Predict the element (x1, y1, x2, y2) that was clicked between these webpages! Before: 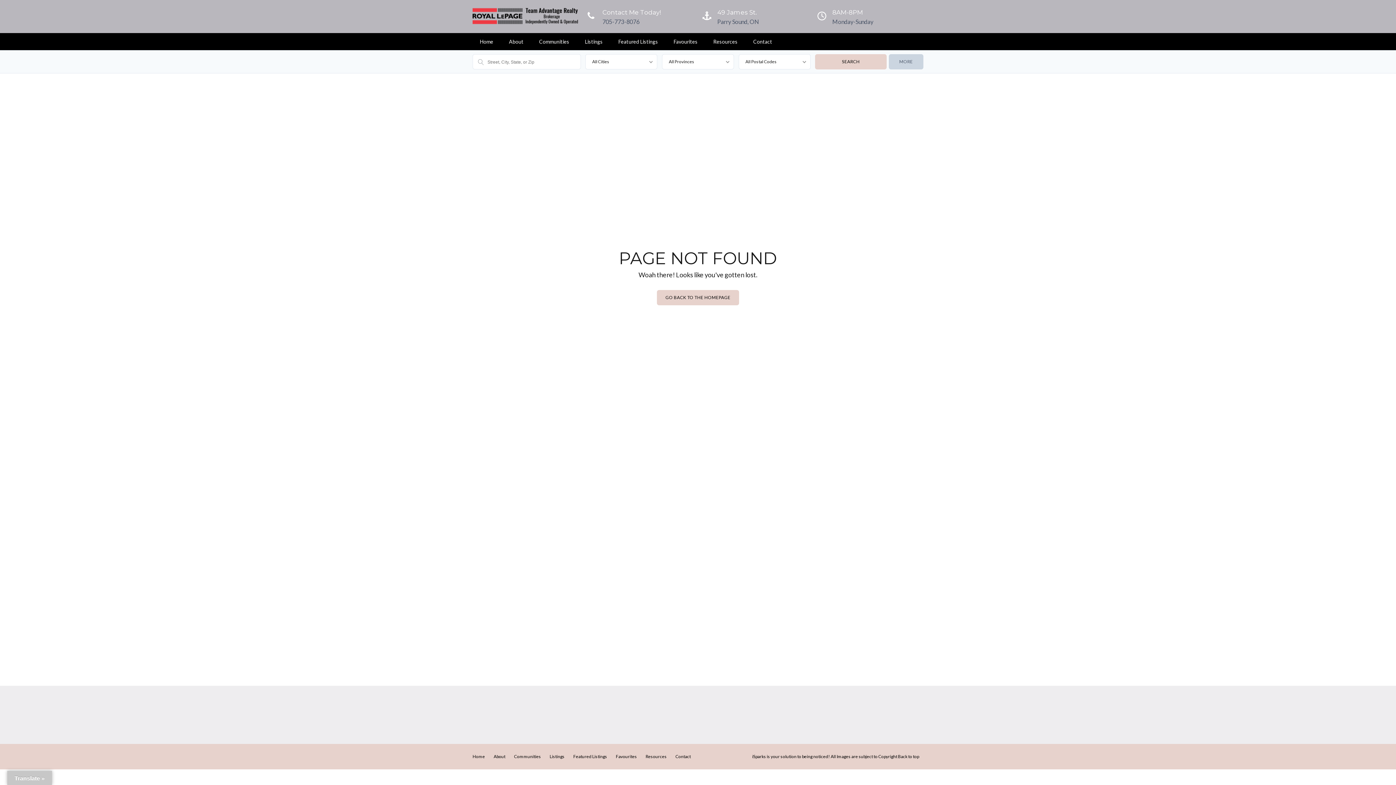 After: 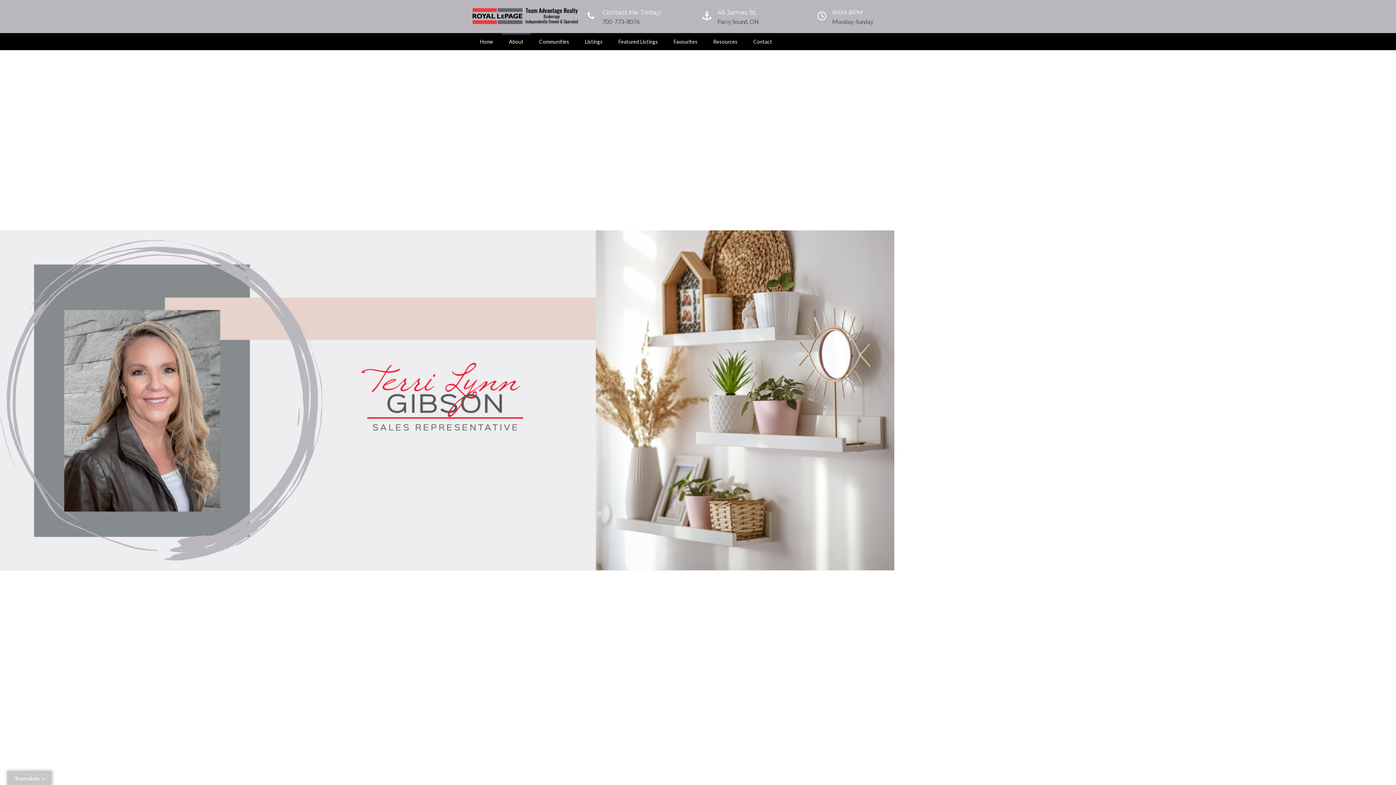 Action: label: About bbox: (493, 754, 505, 759)